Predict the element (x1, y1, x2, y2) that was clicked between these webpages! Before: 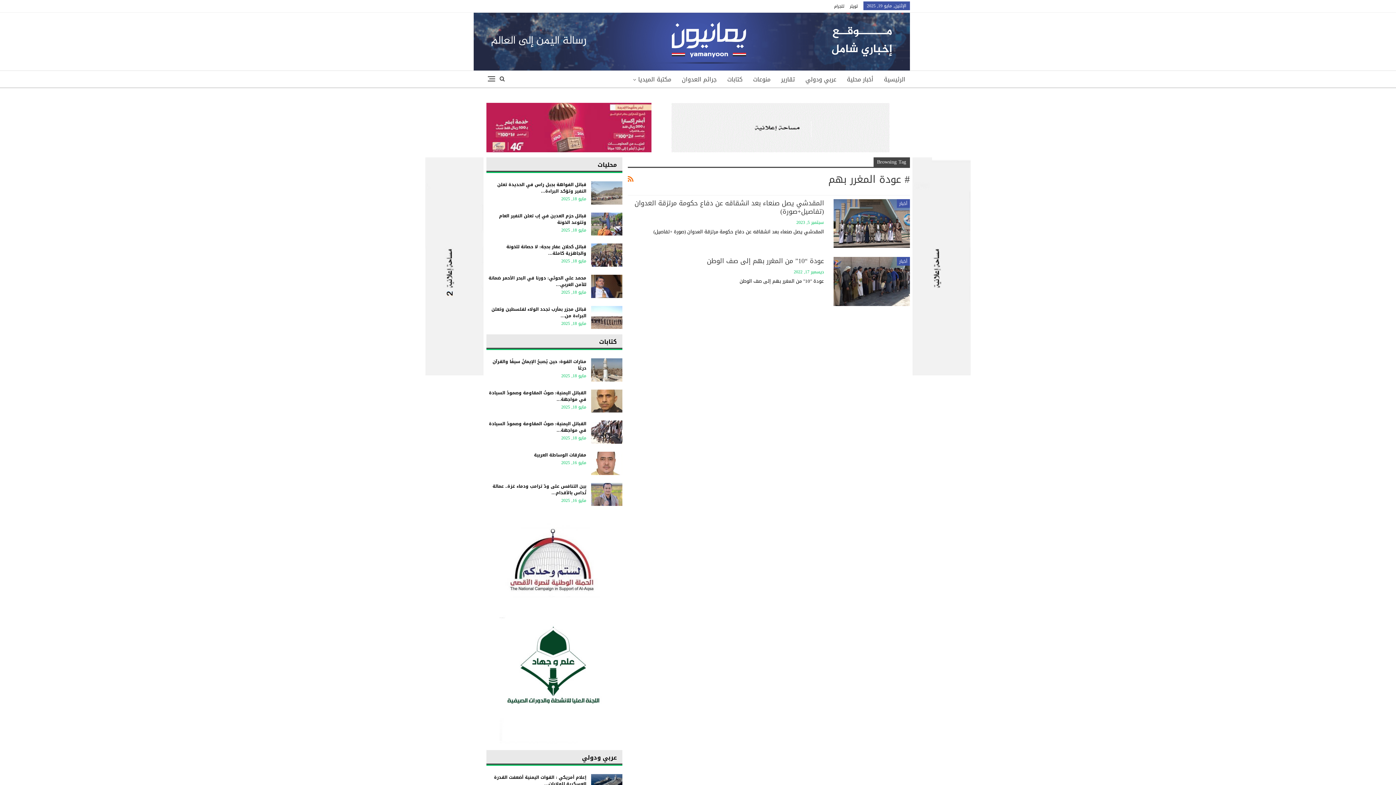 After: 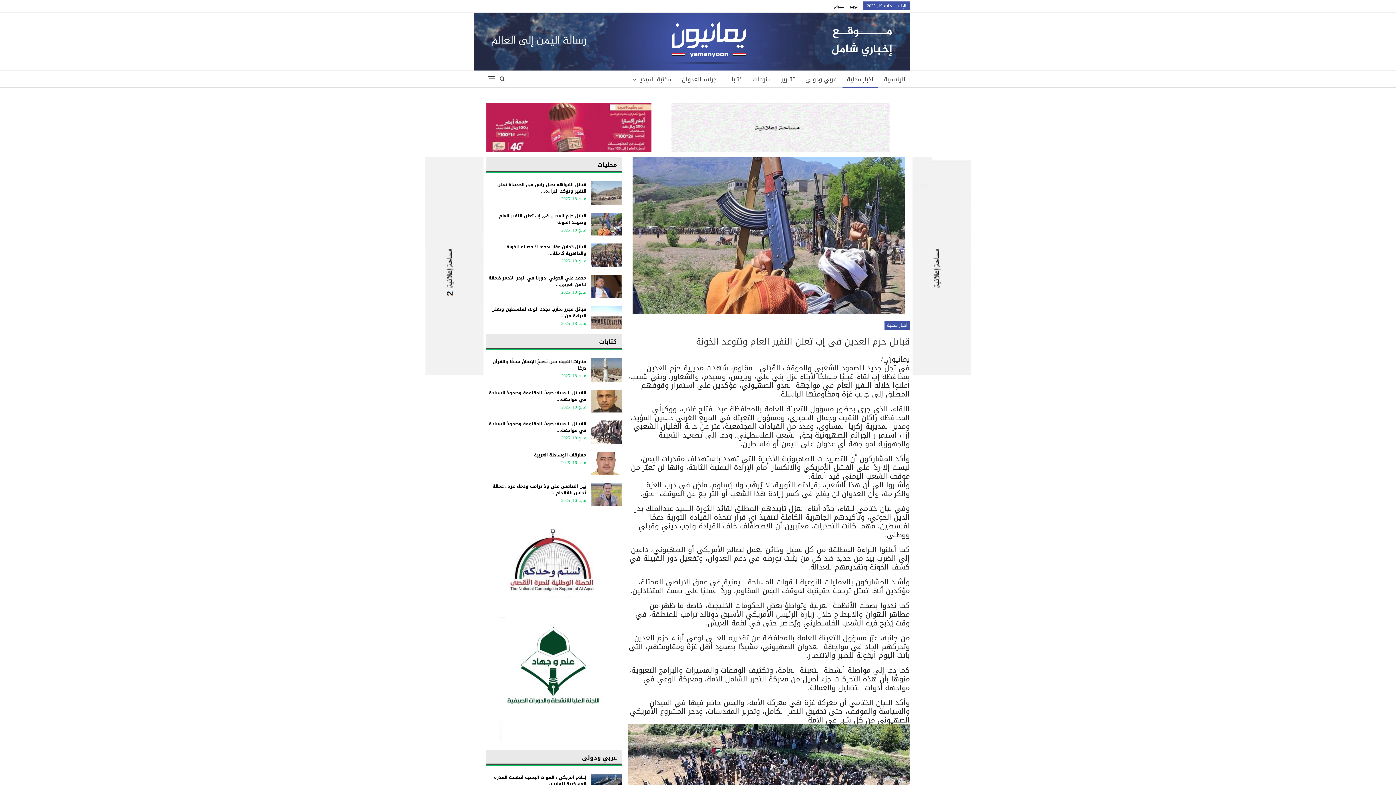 Action: bbox: (499, 211, 586, 226) label: قبائل حزم العدين في إب تعلن النفير العام وتتوعد الخونة